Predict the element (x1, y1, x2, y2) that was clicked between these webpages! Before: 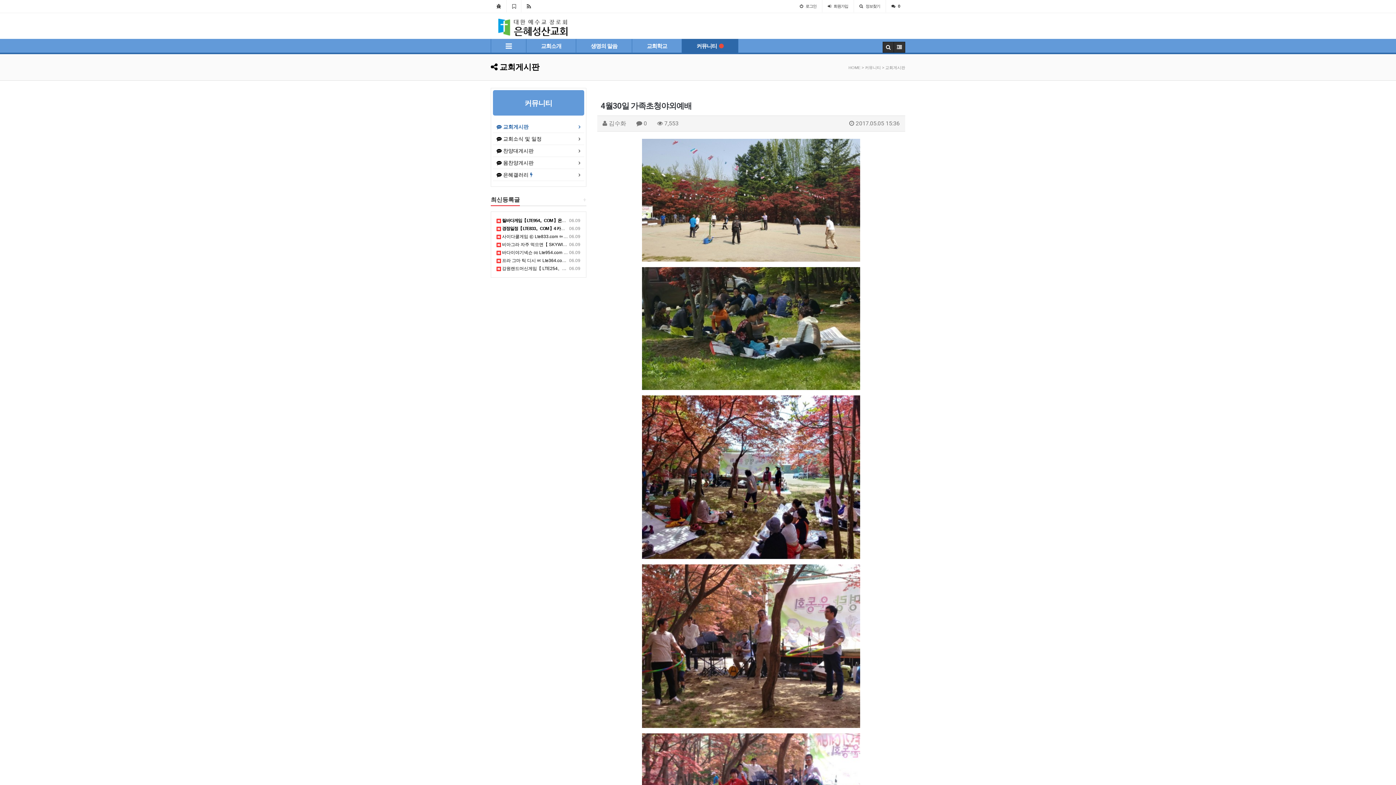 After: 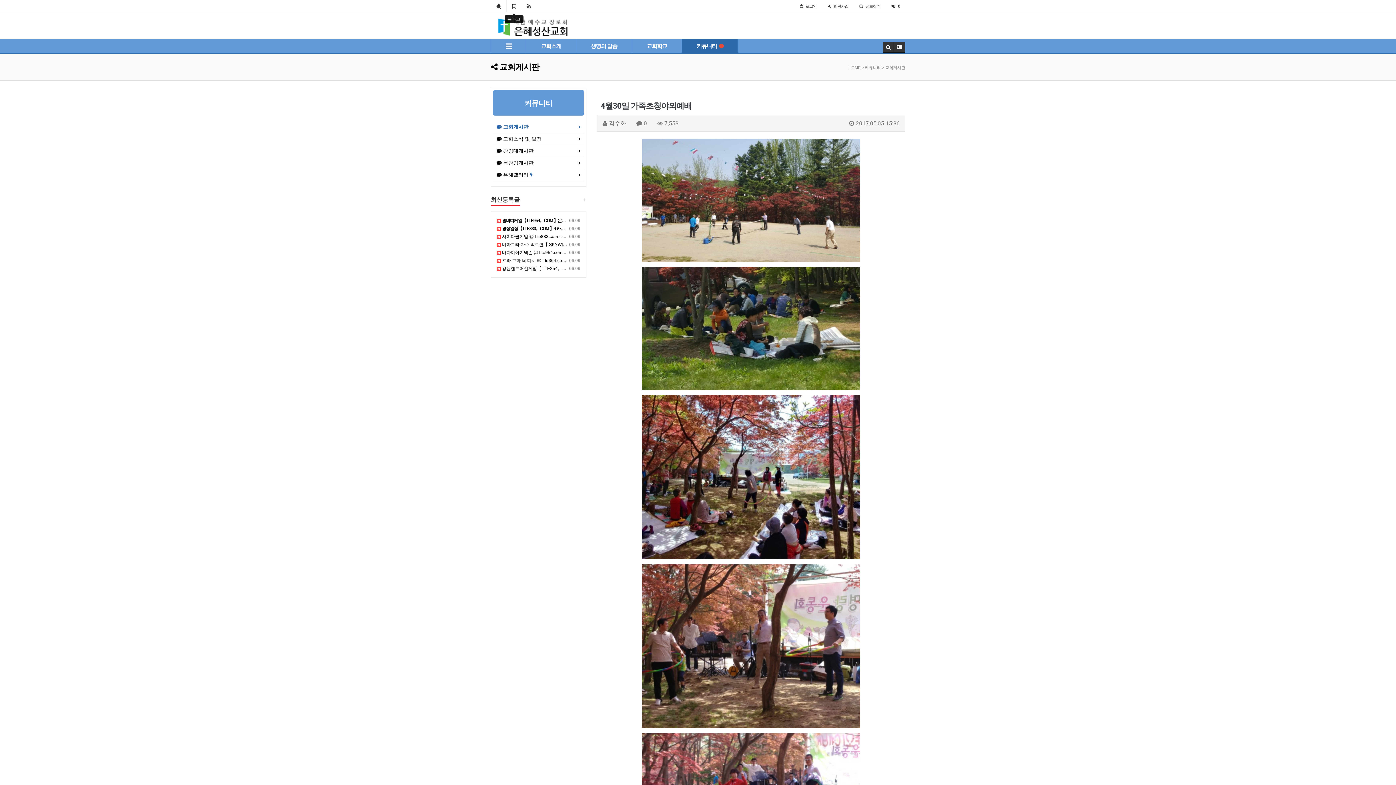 Action: label: 북마크 bbox: (506, 0, 521, 12)